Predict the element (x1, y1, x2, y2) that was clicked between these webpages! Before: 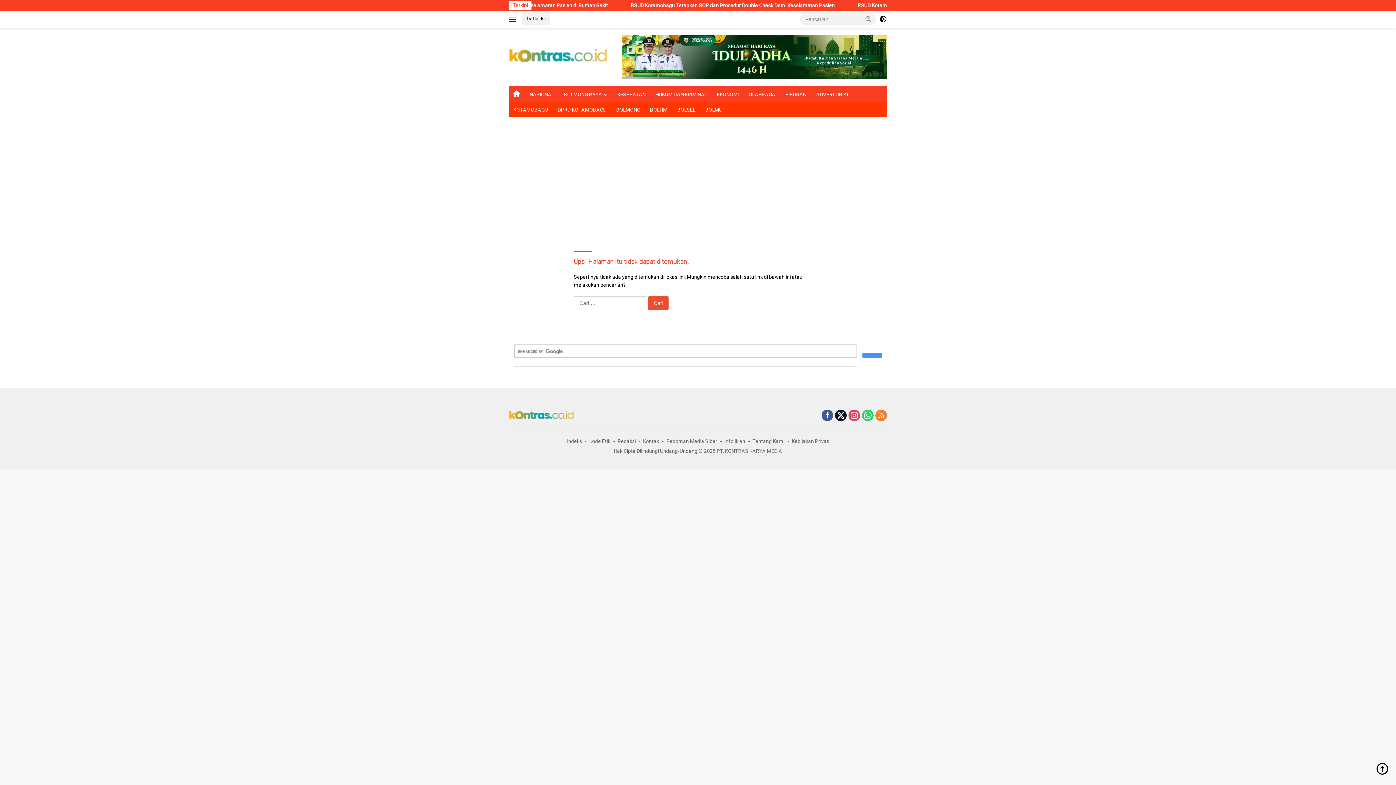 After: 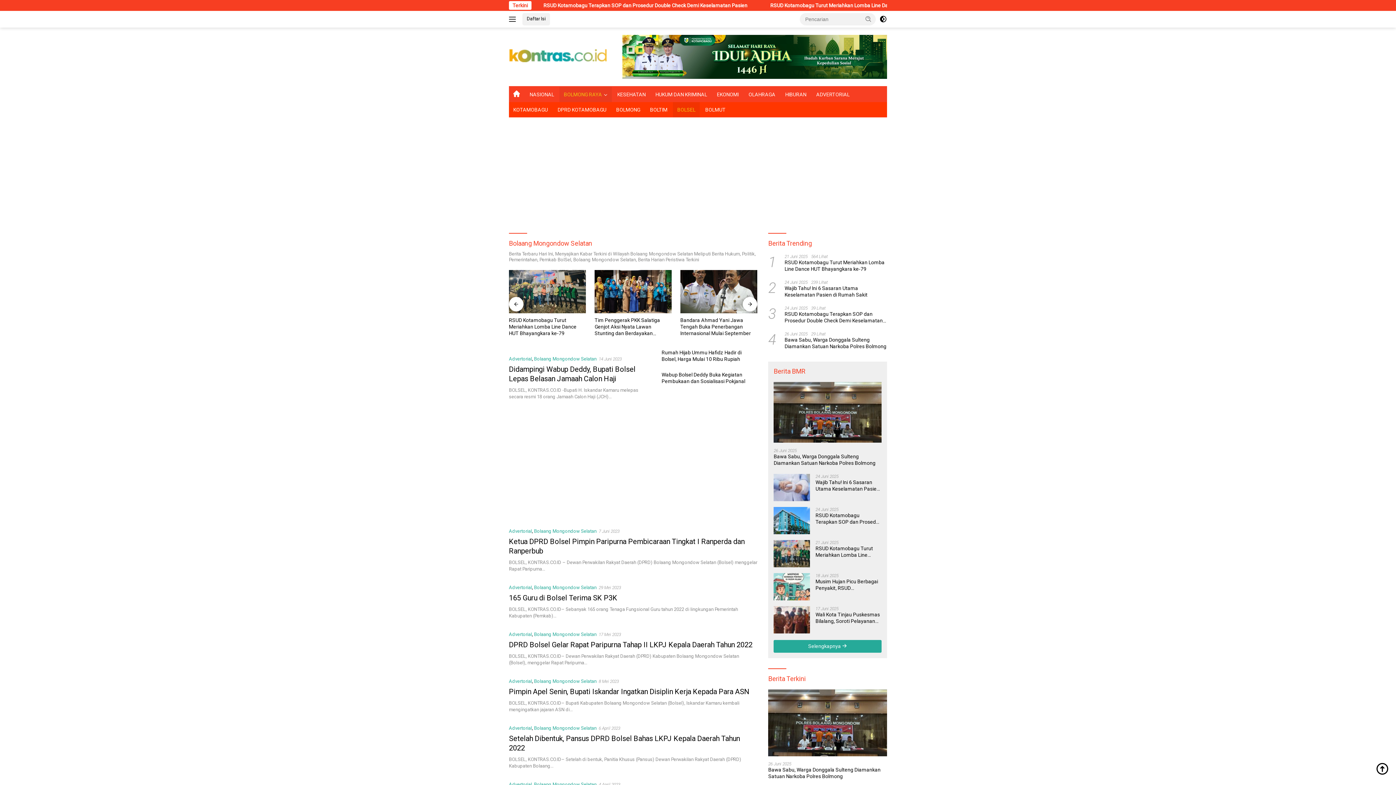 Action: bbox: (673, 102, 700, 117) label: BOLSEL